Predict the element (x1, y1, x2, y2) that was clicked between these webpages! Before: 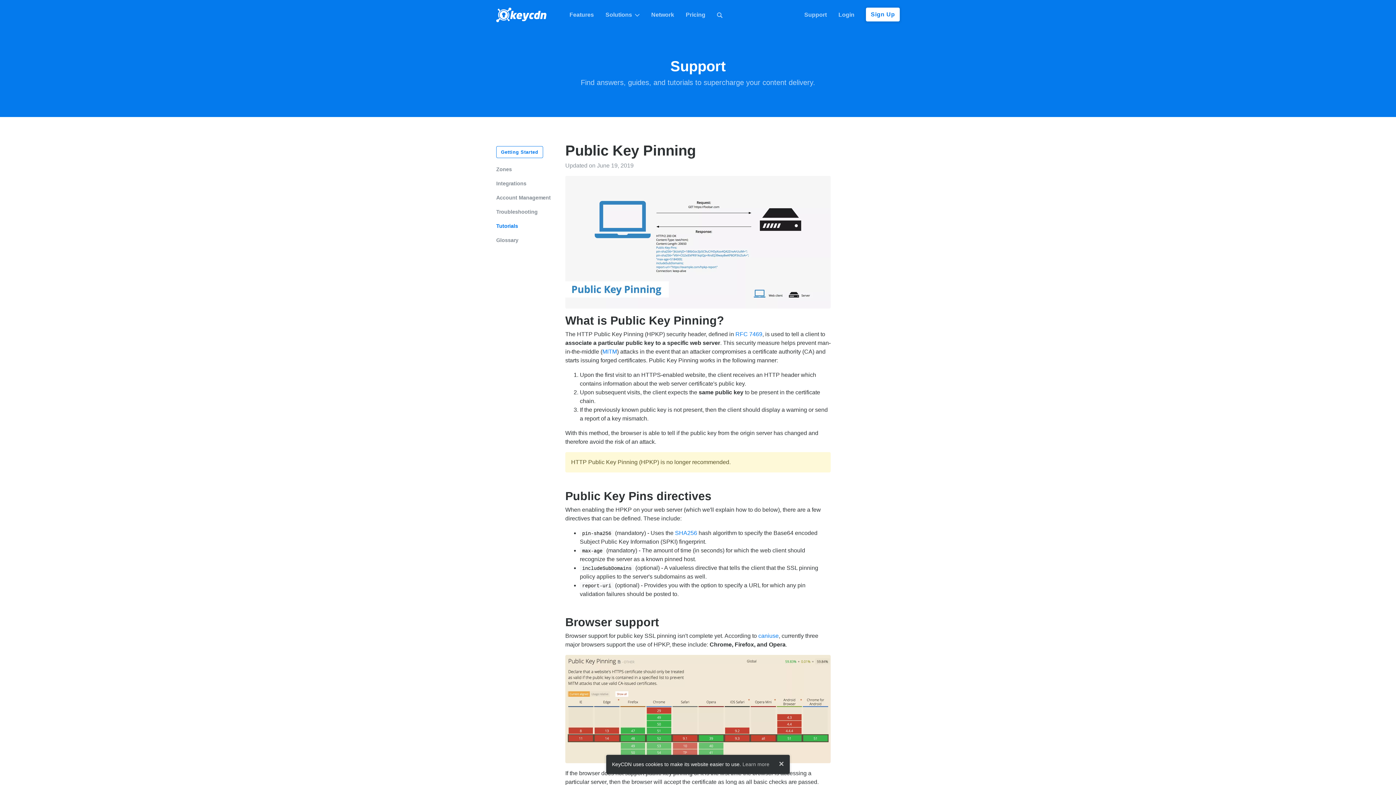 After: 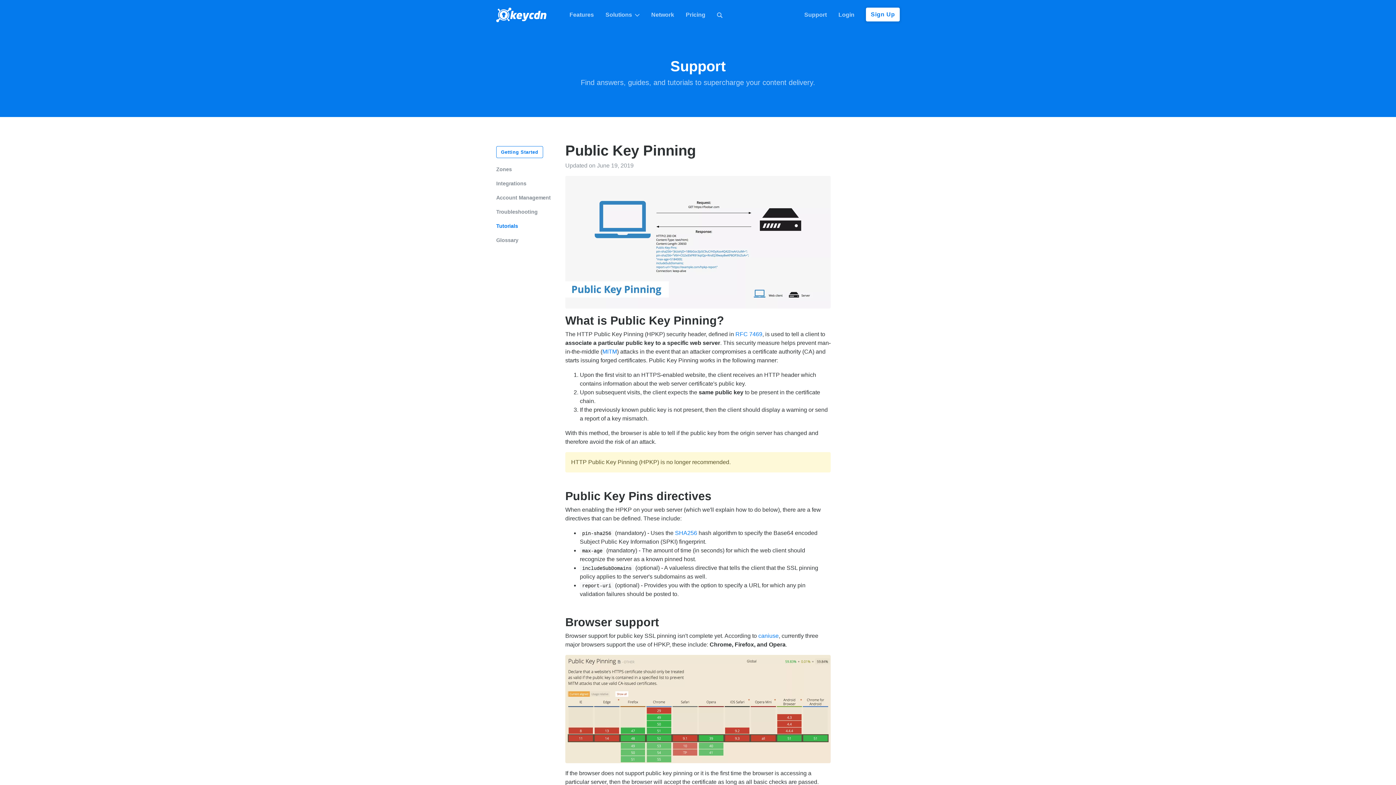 Action: label: × bbox: (773, 755, 790, 773)